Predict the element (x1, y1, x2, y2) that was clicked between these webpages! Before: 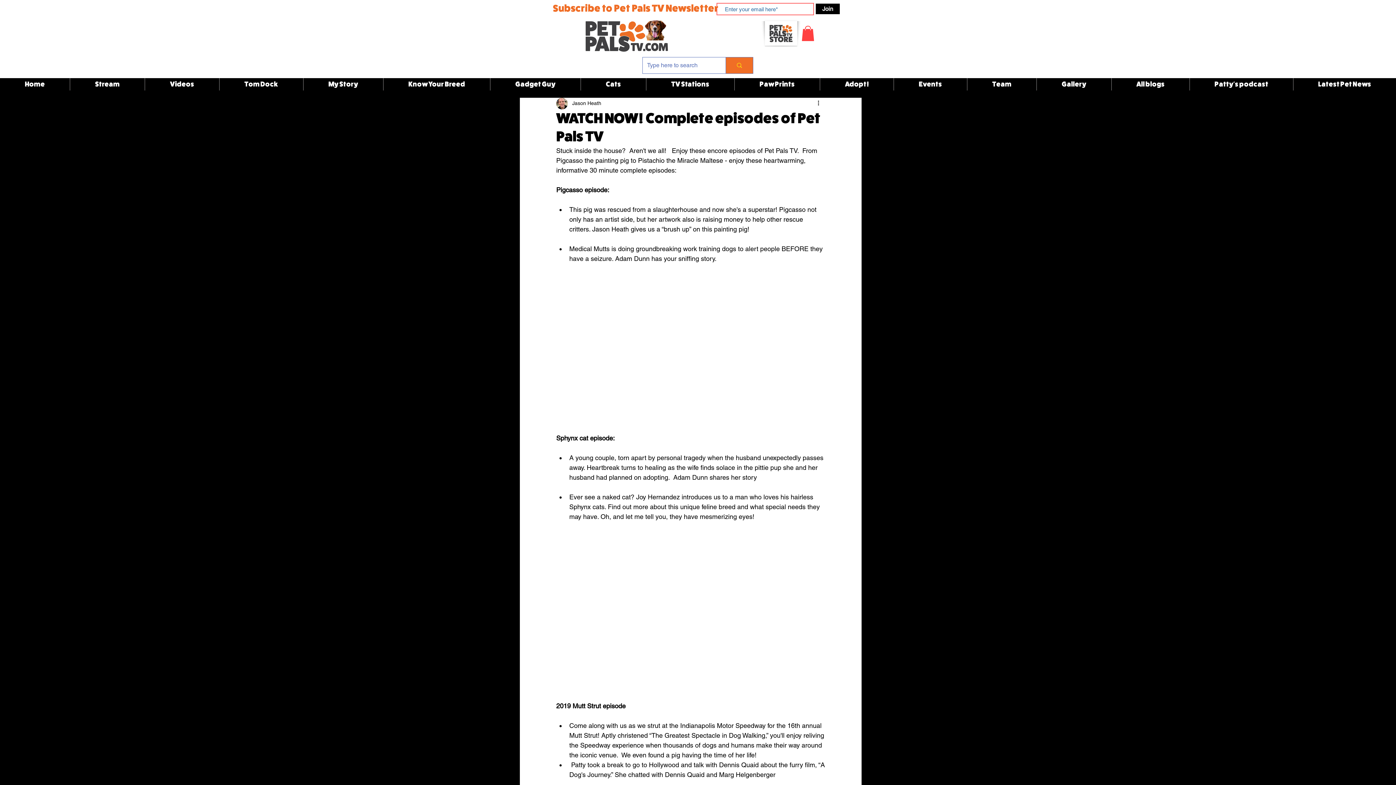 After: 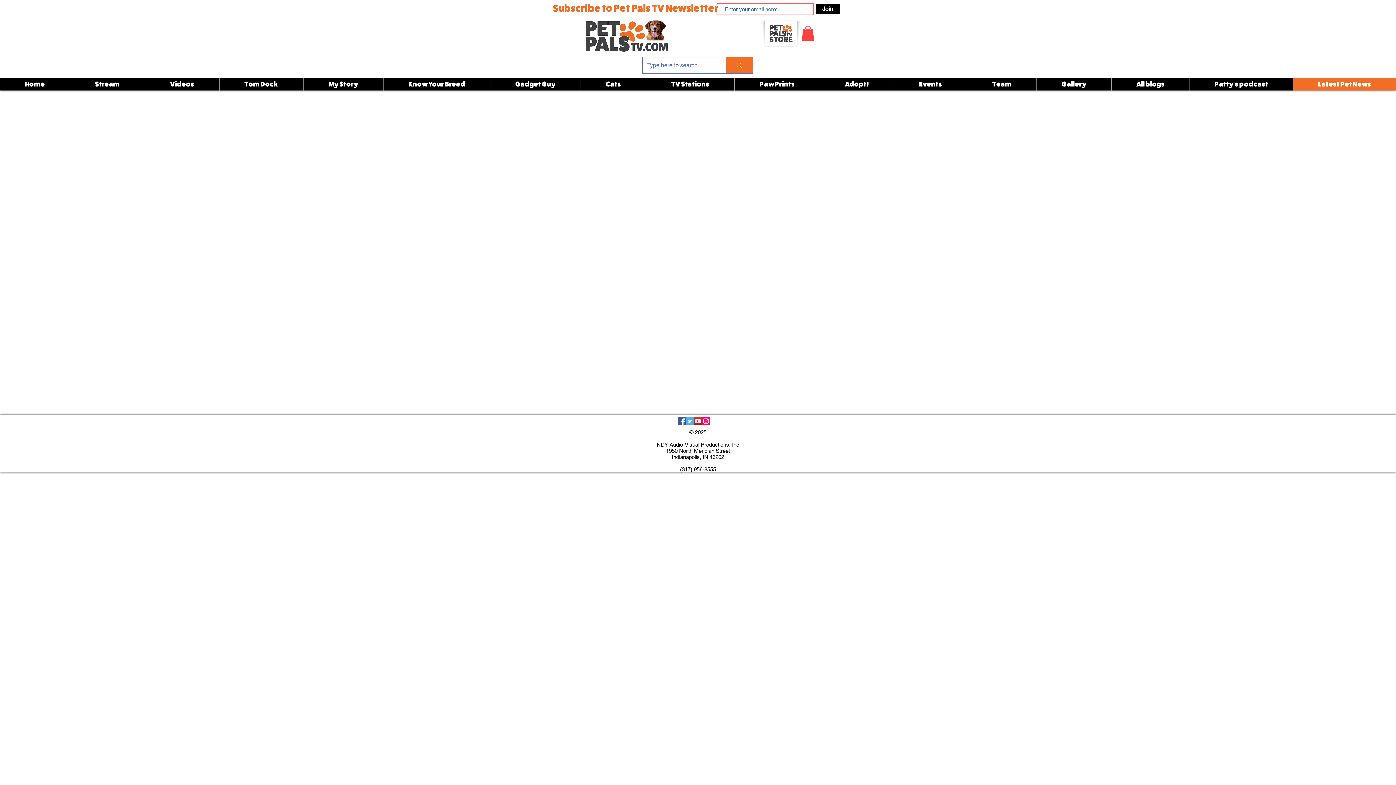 Action: label: Latest Pet News bbox: (1293, 78, 1396, 90)